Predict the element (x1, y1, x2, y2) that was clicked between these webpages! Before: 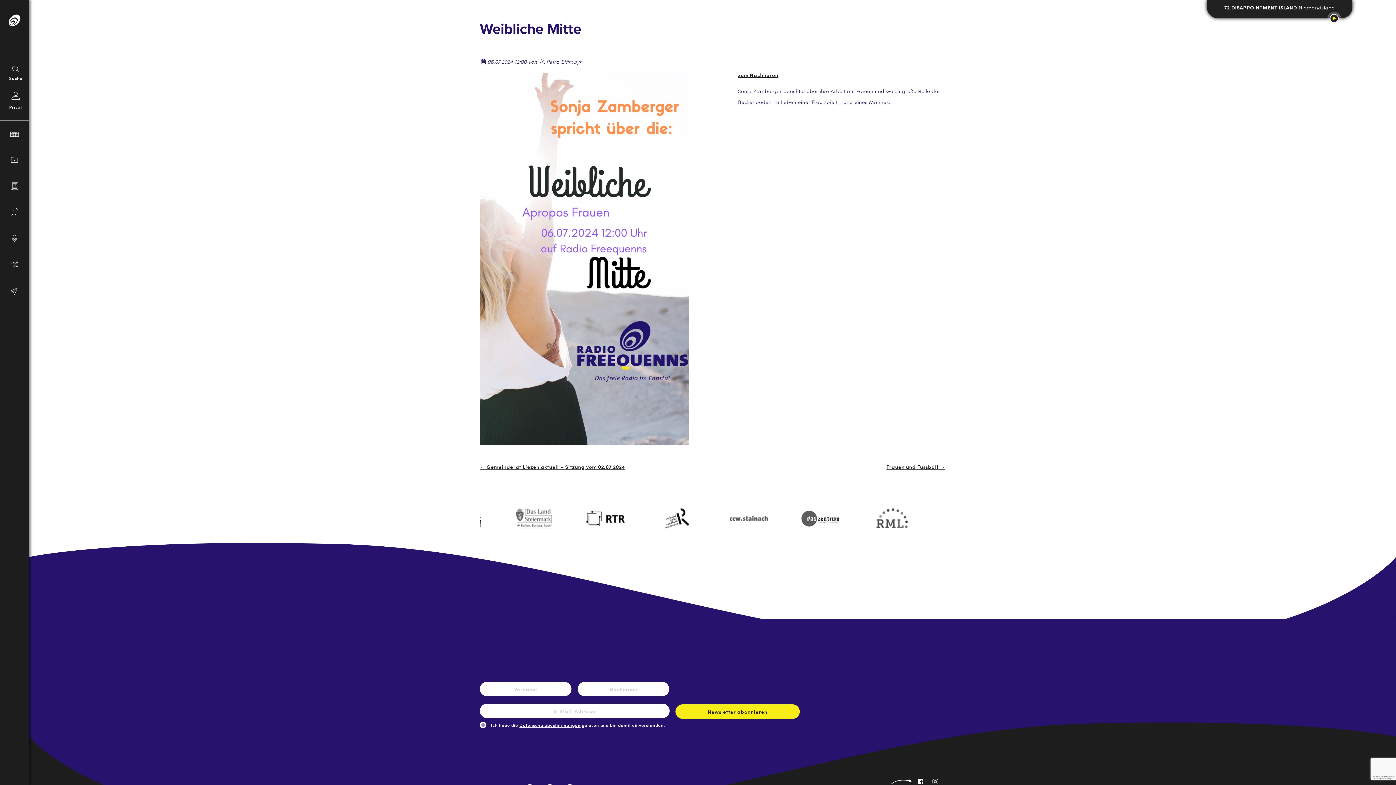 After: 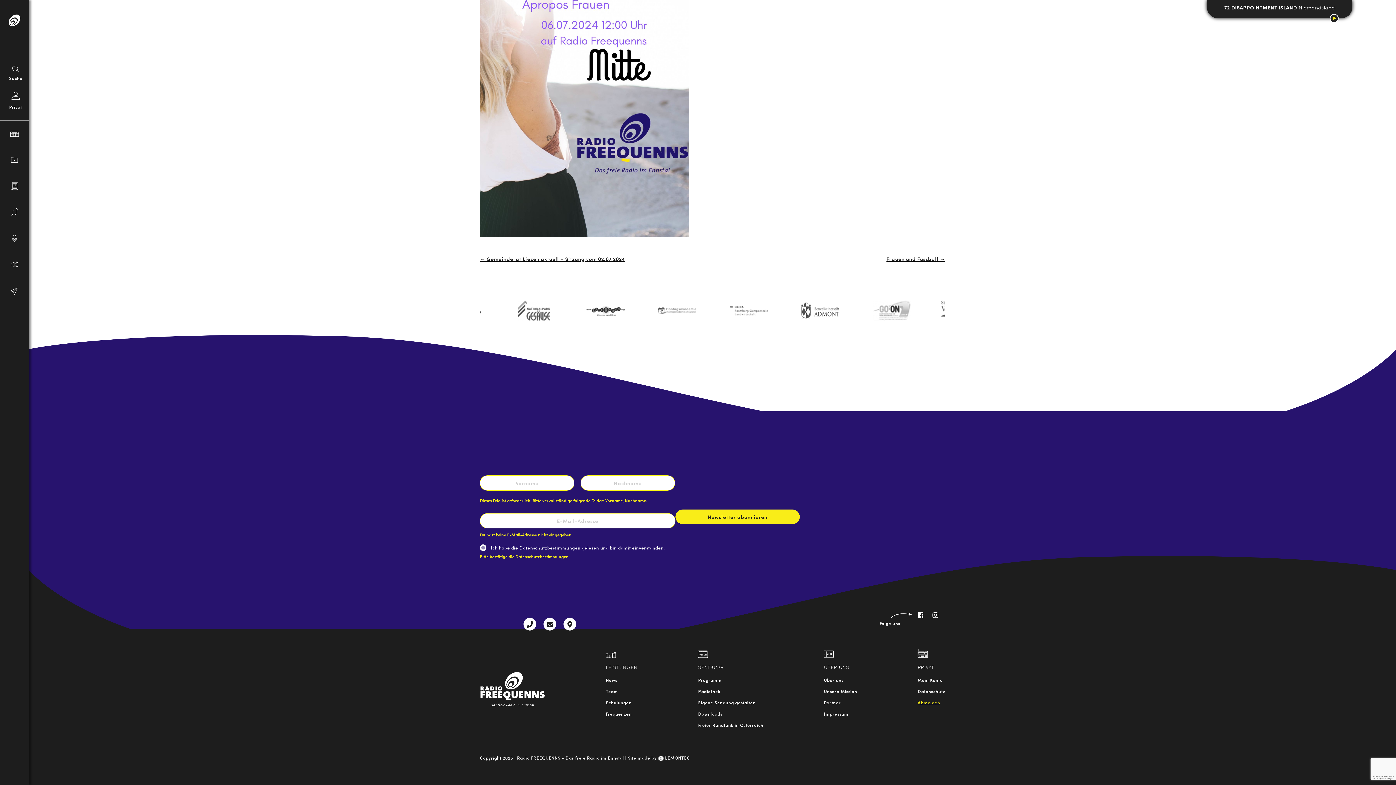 Action: label: Newsletter abonnieren bbox: (675, 704, 799, 719)